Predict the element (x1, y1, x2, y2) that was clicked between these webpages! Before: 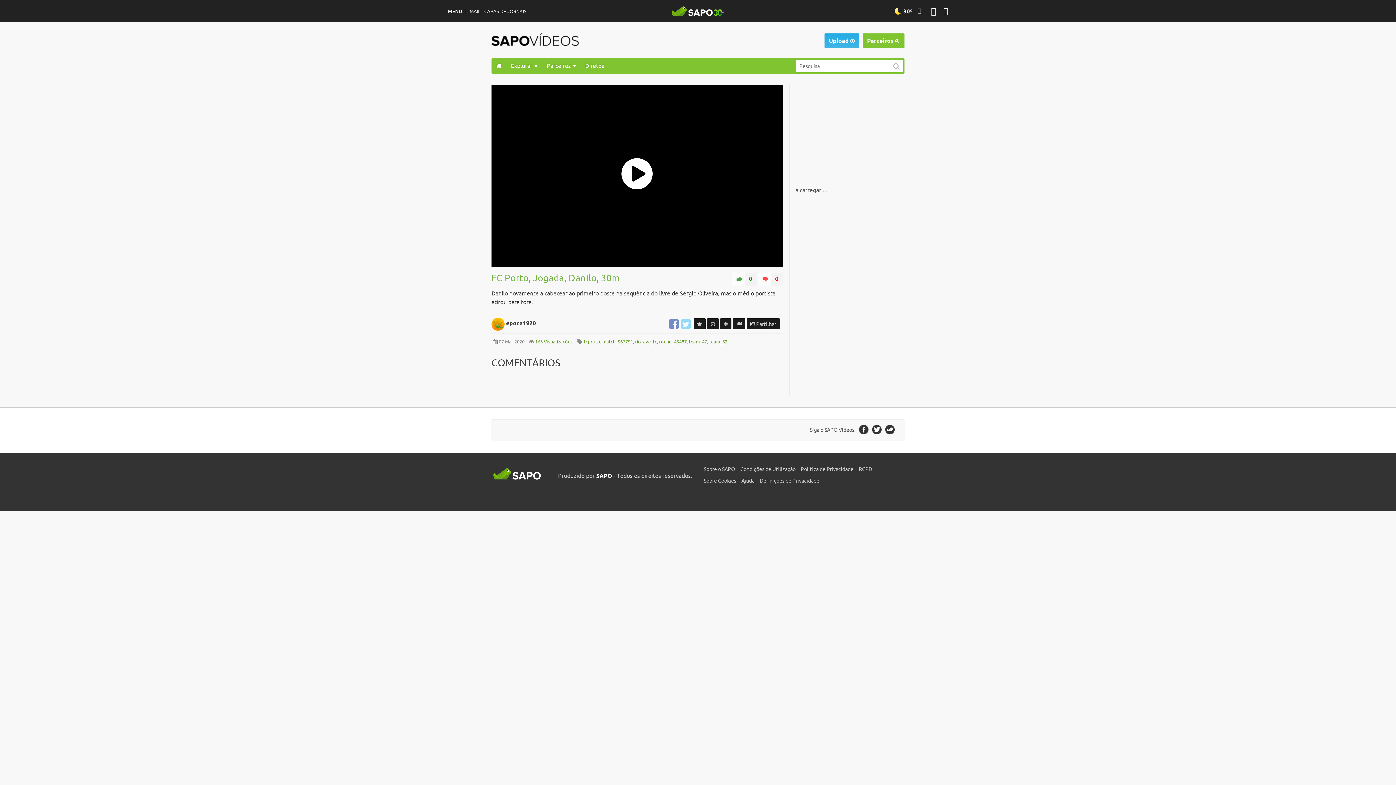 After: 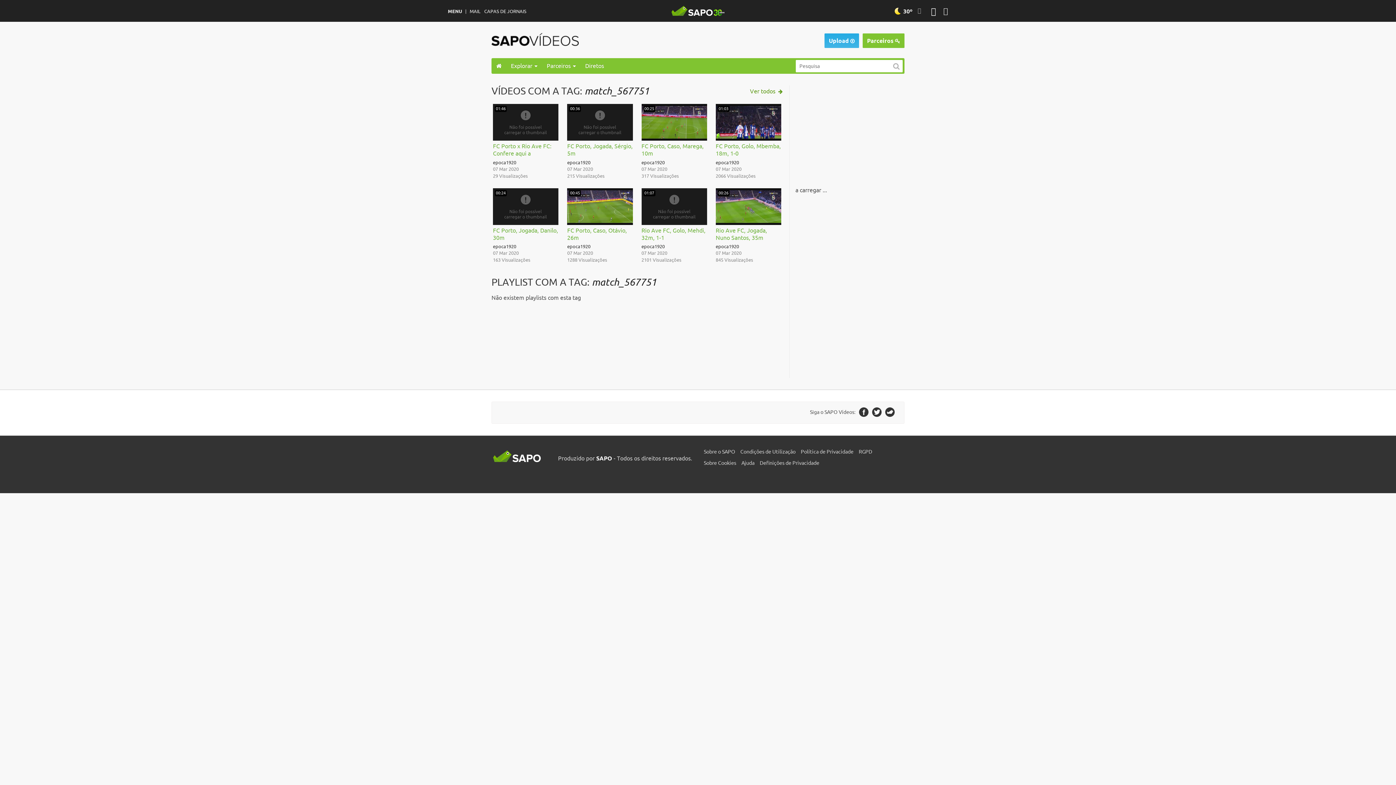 Action: bbox: (602, 339, 633, 344) label: match_567751